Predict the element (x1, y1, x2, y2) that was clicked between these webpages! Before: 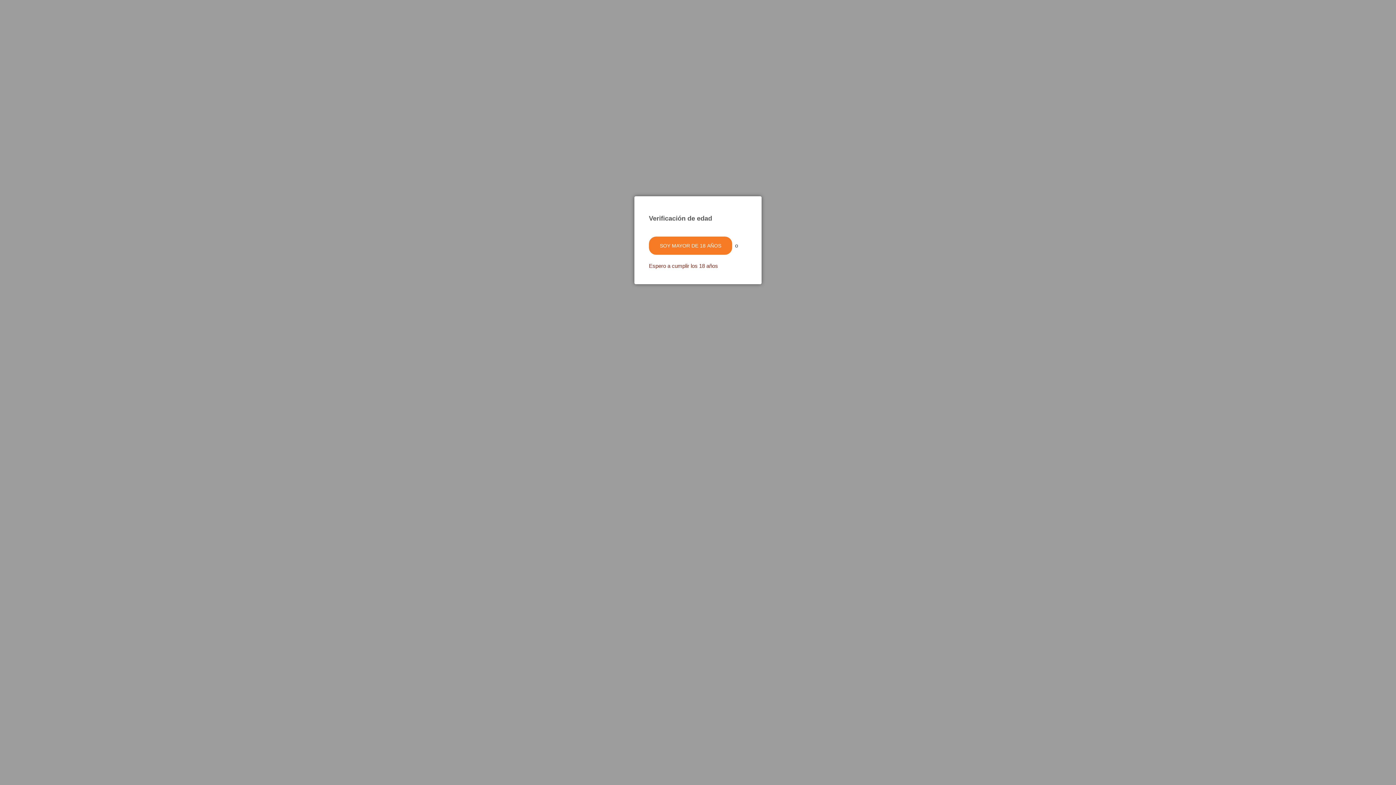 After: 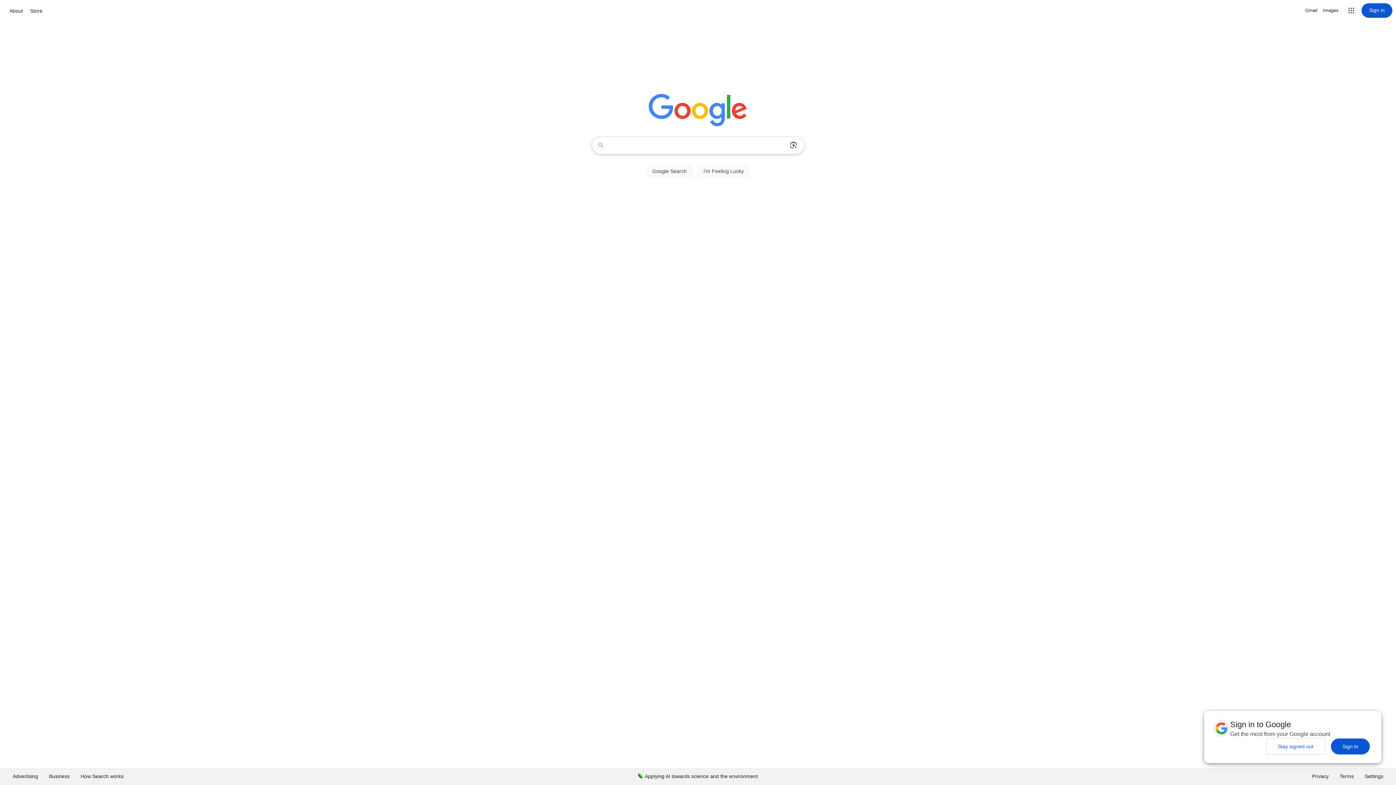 Action: label: Espero a cumplir los 18 años bbox: (649, 262, 718, 269)